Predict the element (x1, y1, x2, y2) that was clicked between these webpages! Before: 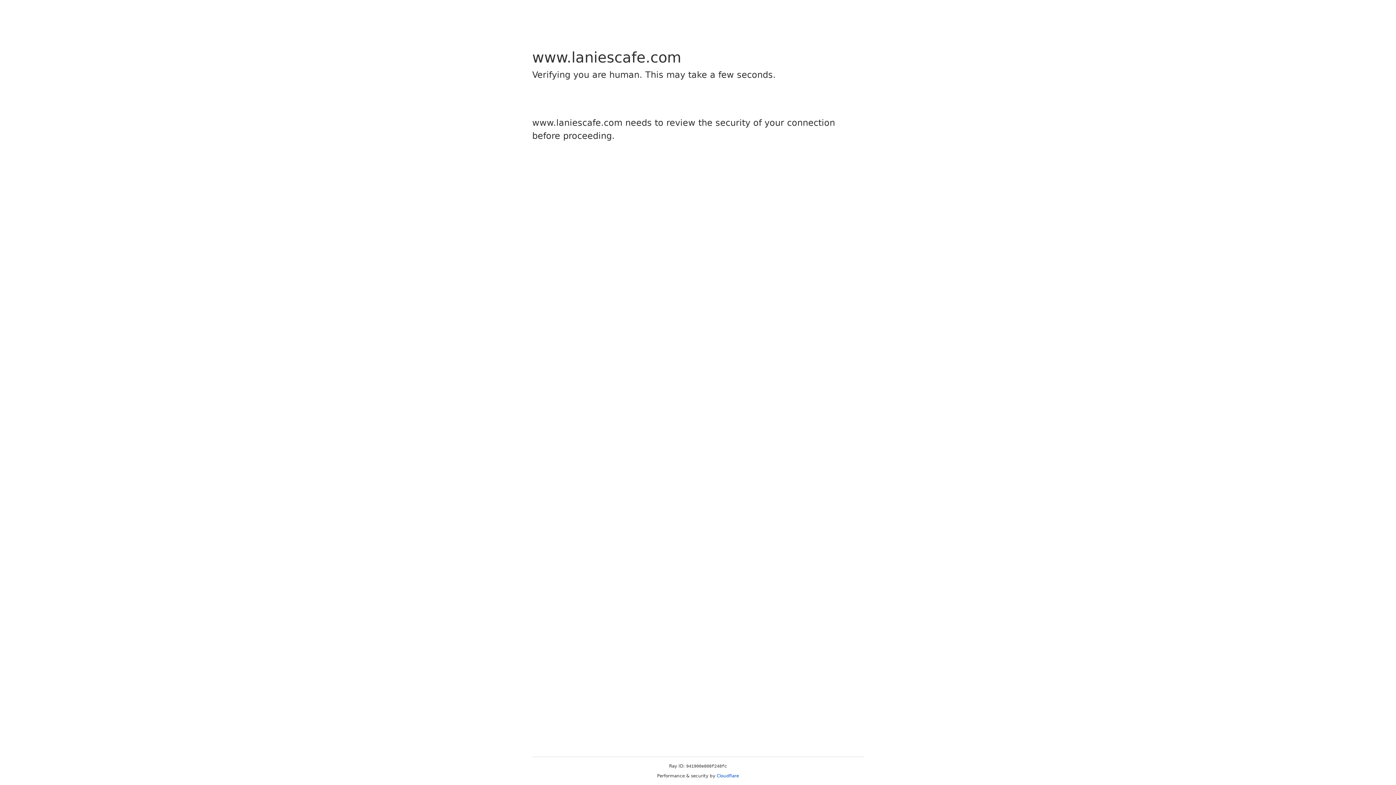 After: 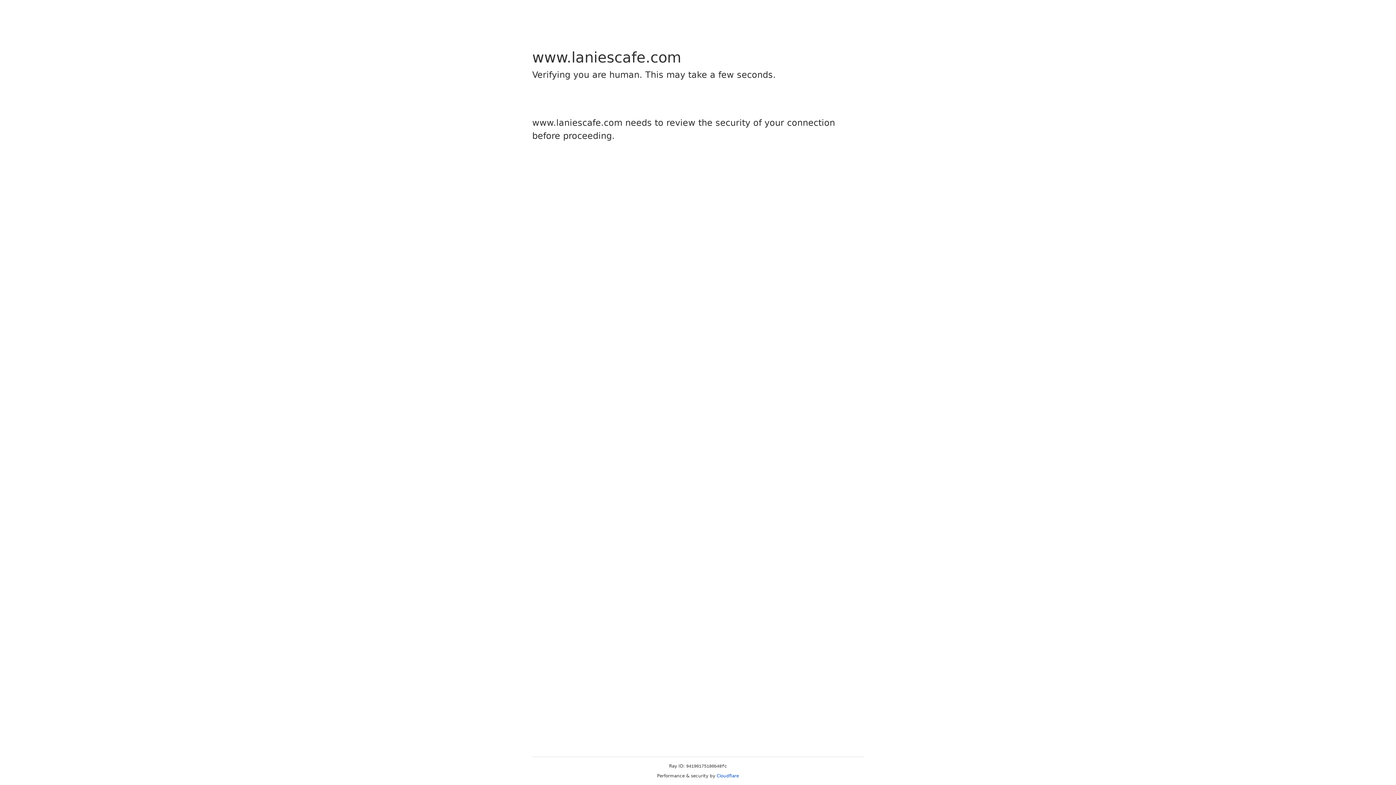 Action: label: Cloudflare bbox: (716, 773, 739, 778)